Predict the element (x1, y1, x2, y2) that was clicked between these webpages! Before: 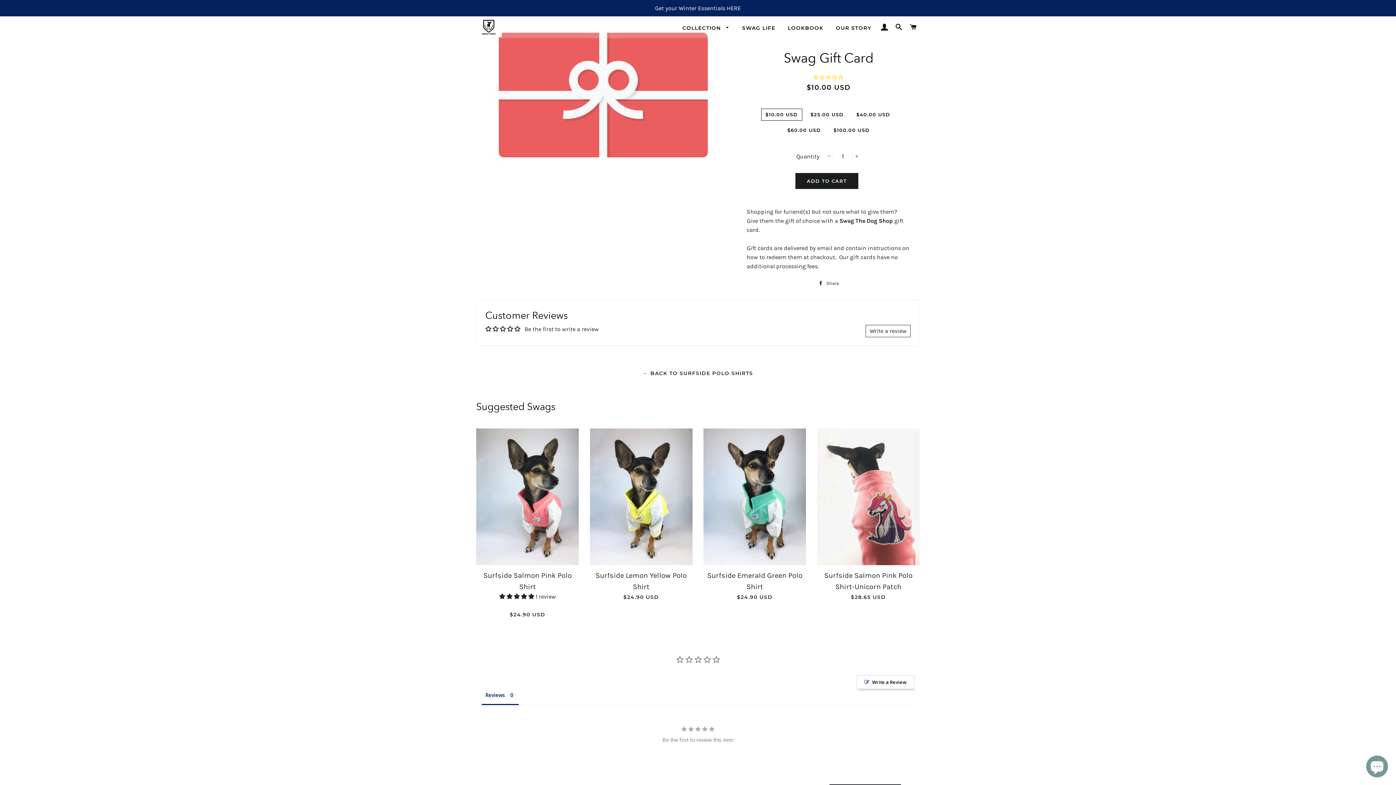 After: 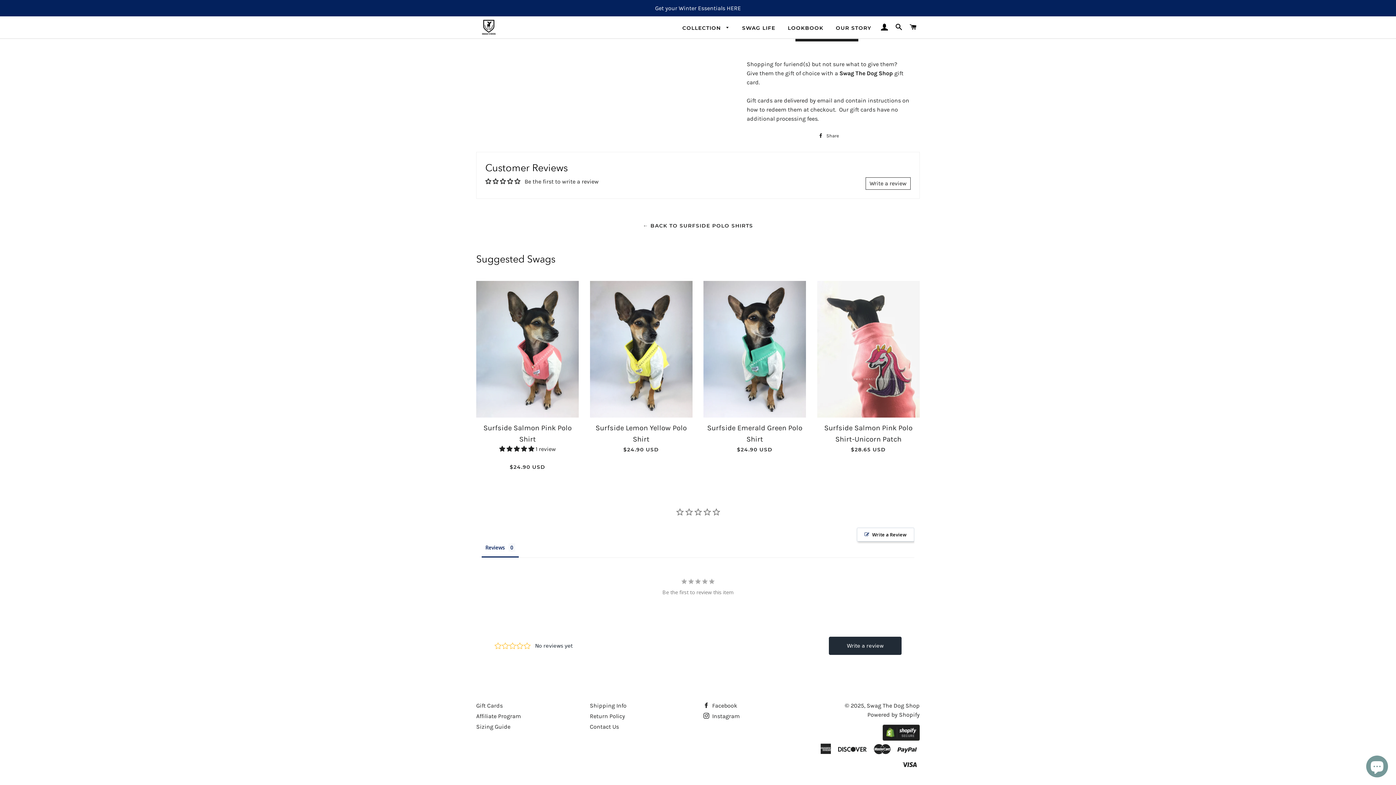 Action: label:  Facebook bbox: (703, 778, 737, 784)